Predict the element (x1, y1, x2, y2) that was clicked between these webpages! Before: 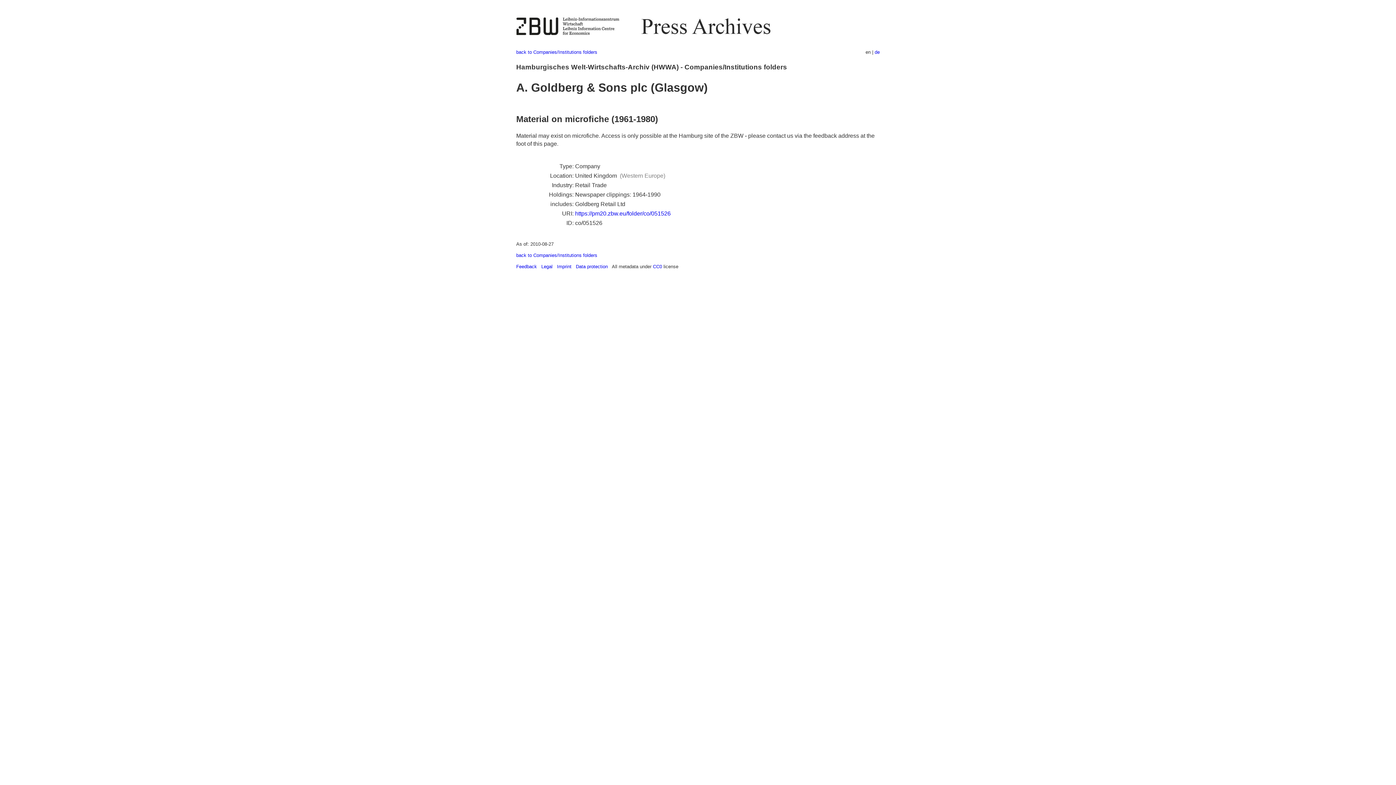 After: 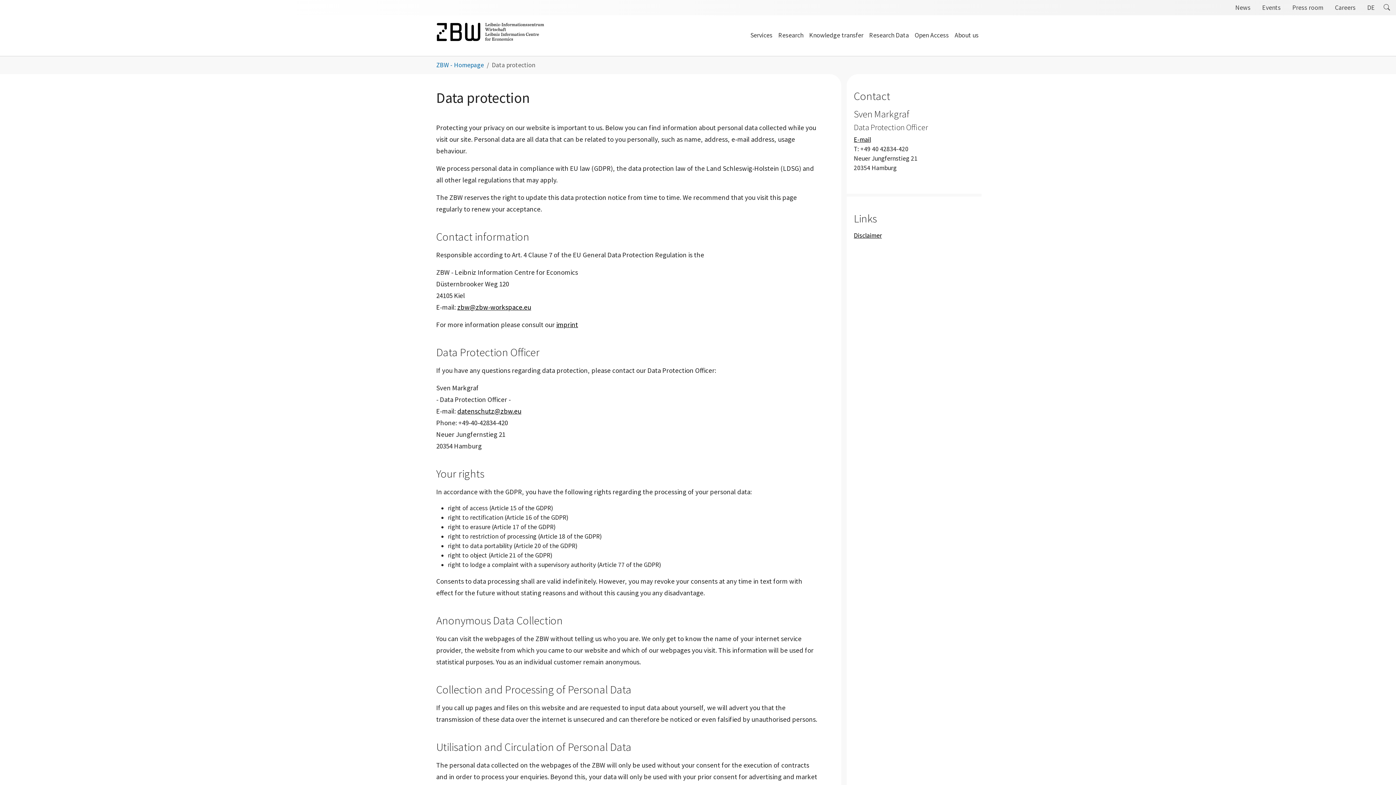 Action: label: Data protection bbox: (576, 264, 608, 269)